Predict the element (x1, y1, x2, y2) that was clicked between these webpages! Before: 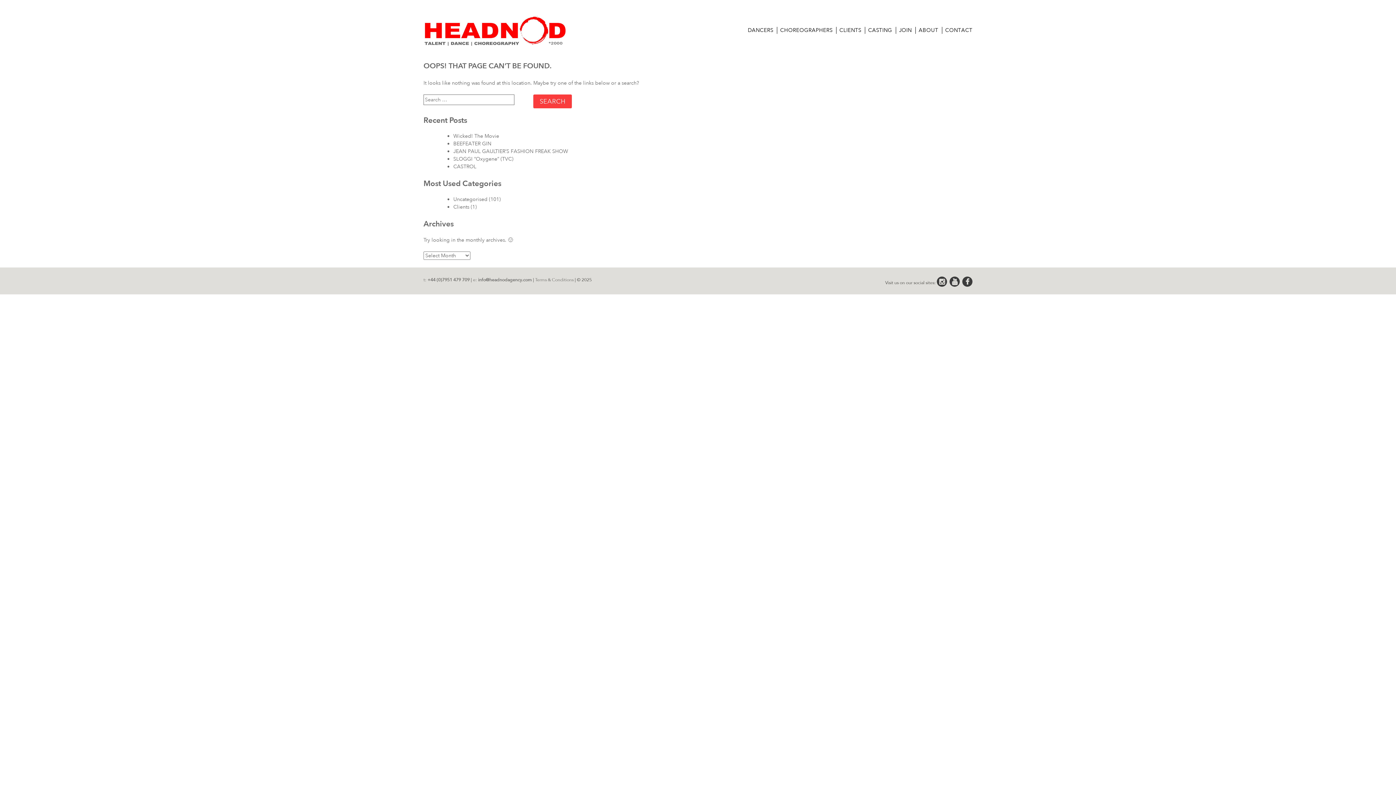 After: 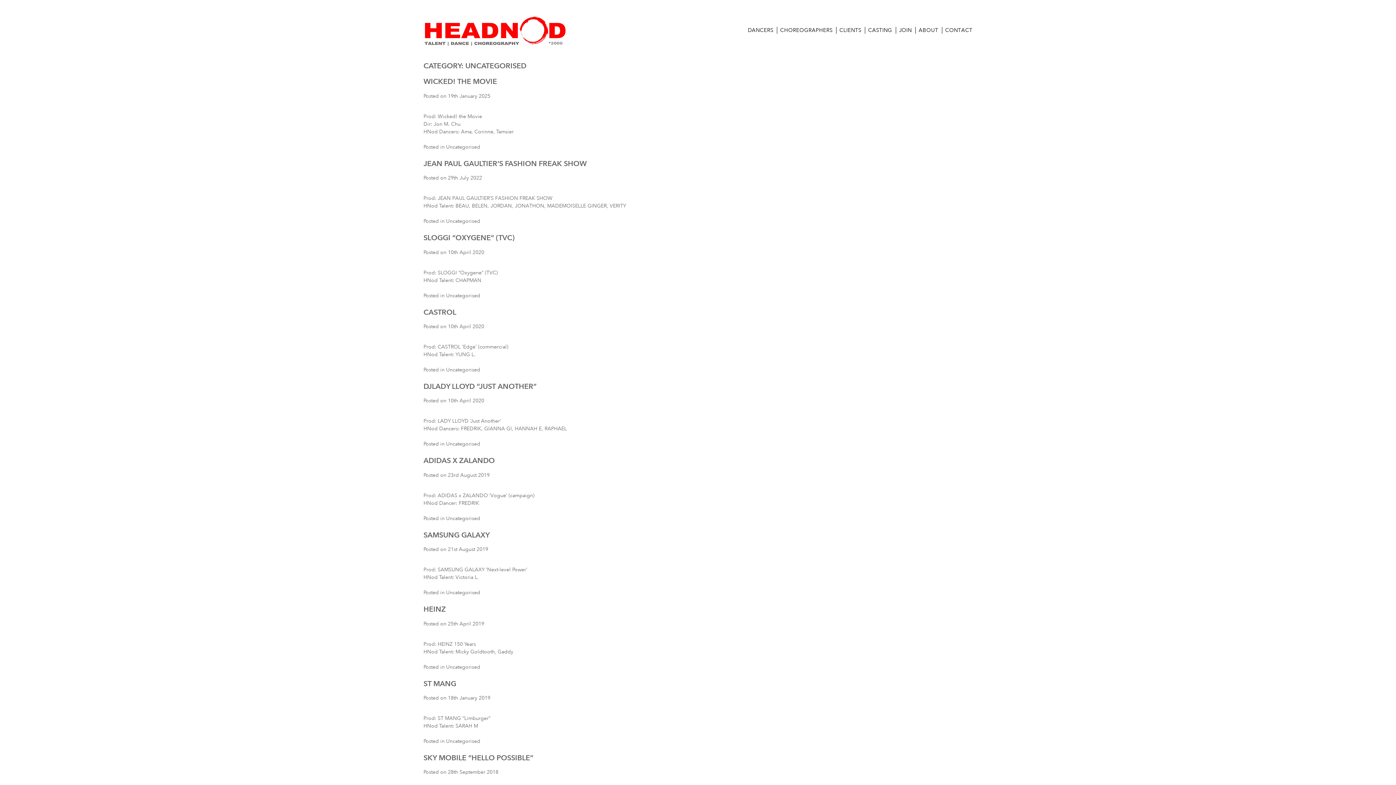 Action: bbox: (453, 196, 487, 203) label: Uncategorised